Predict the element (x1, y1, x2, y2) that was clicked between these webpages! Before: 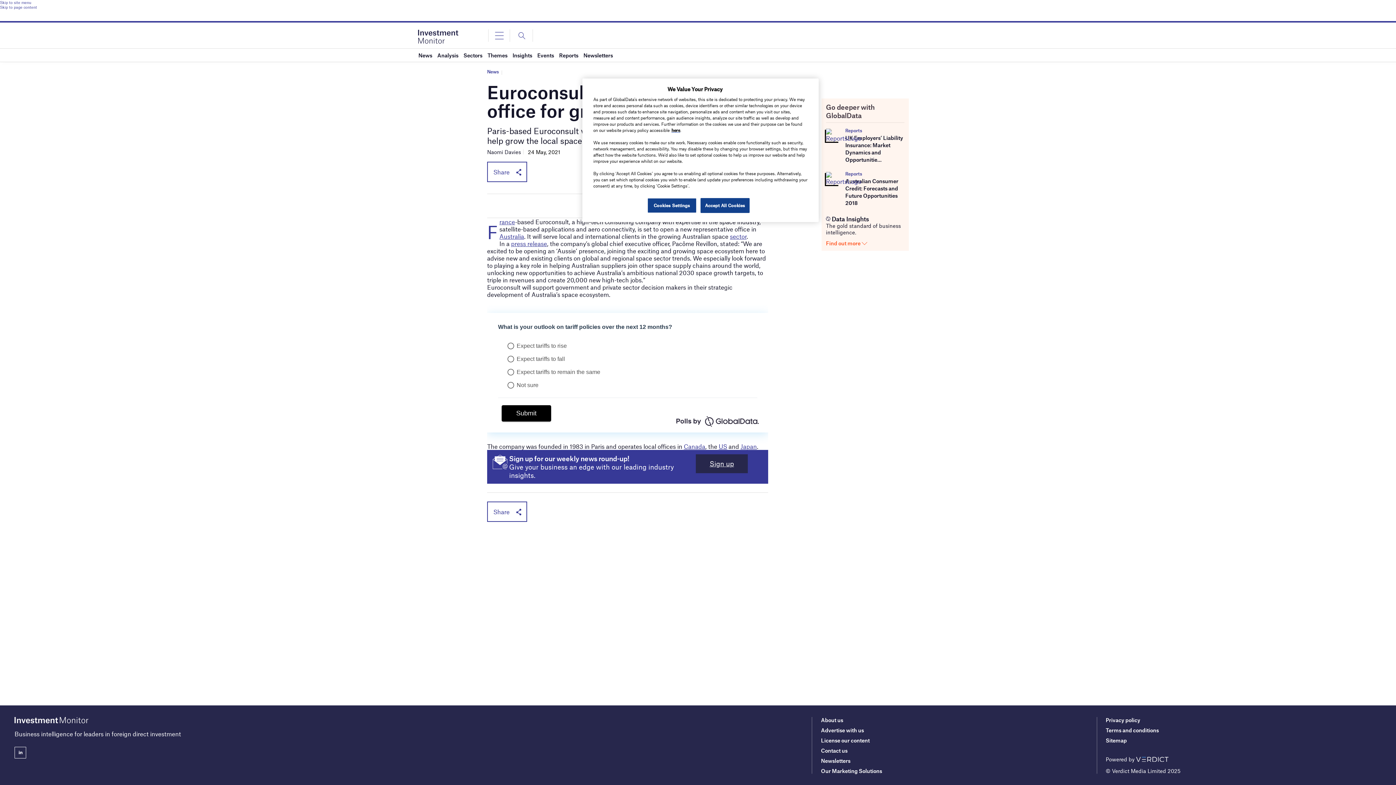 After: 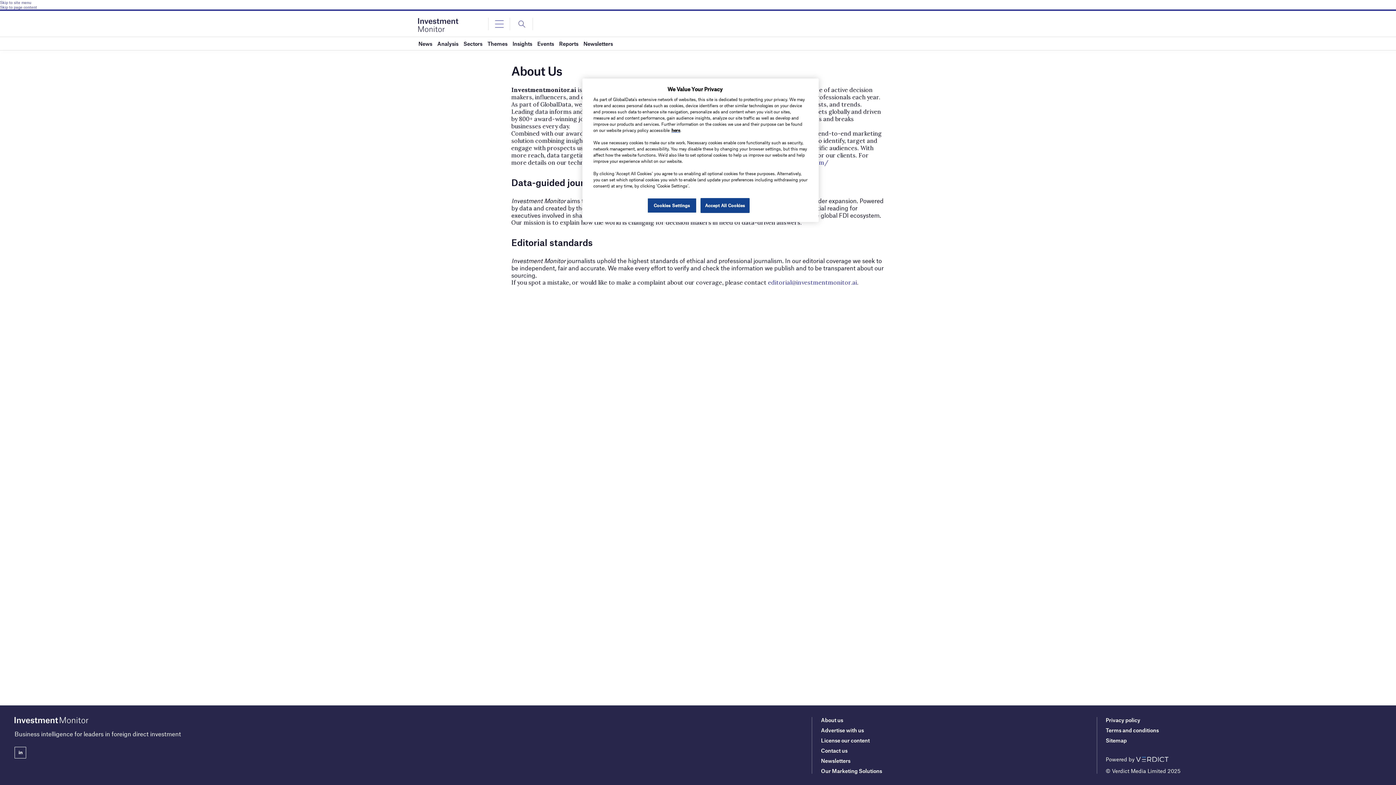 Action: label: About us bbox: (821, 717, 843, 723)